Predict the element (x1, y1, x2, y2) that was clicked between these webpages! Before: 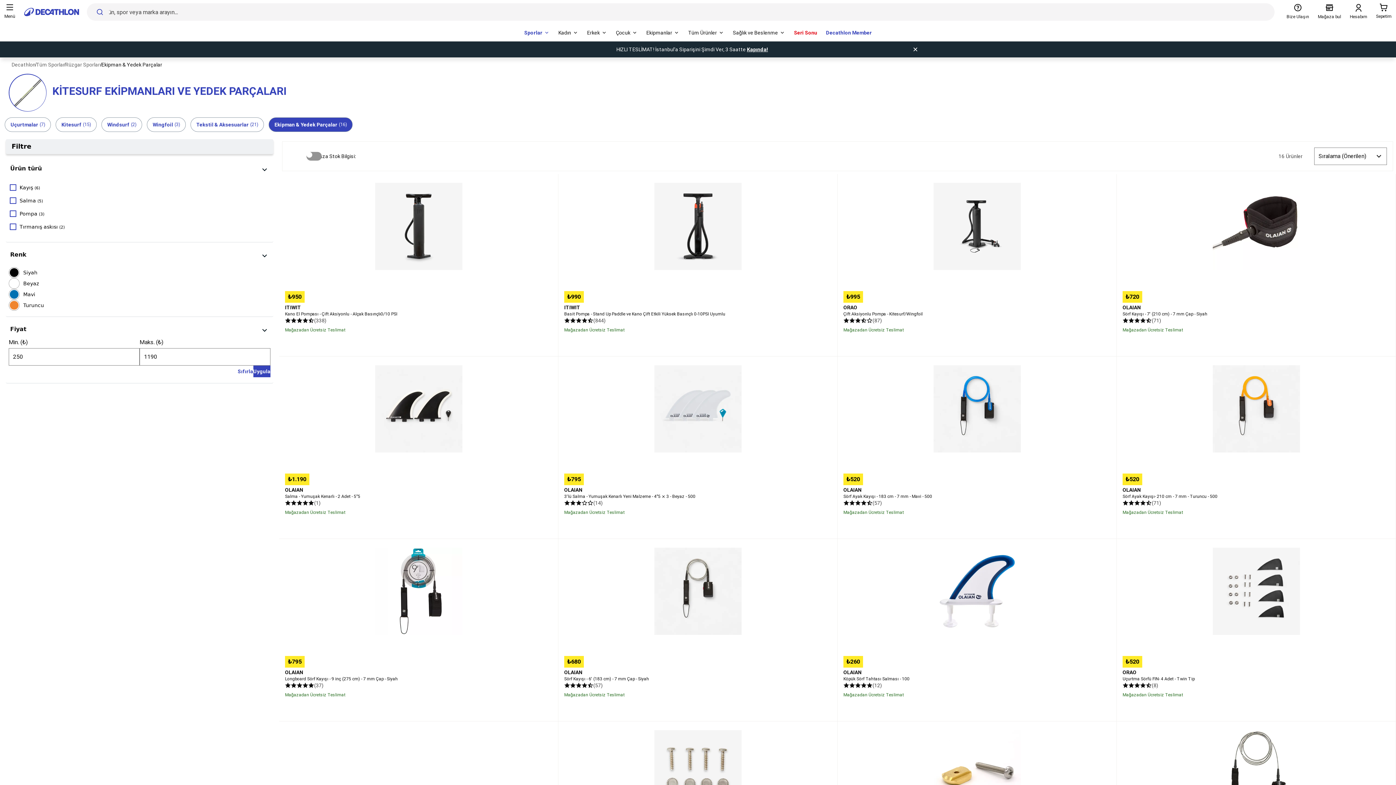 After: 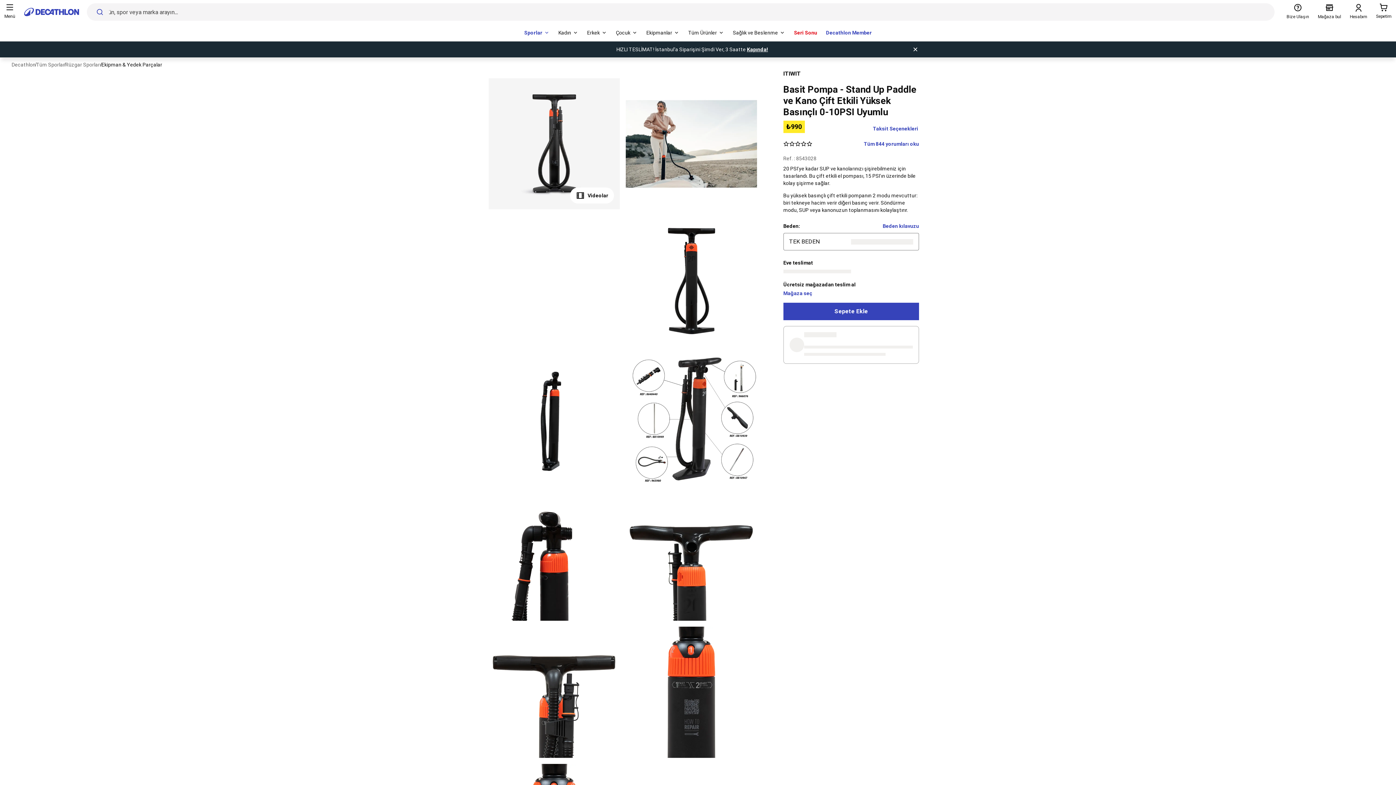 Action: bbox: (654, 182, 741, 270)